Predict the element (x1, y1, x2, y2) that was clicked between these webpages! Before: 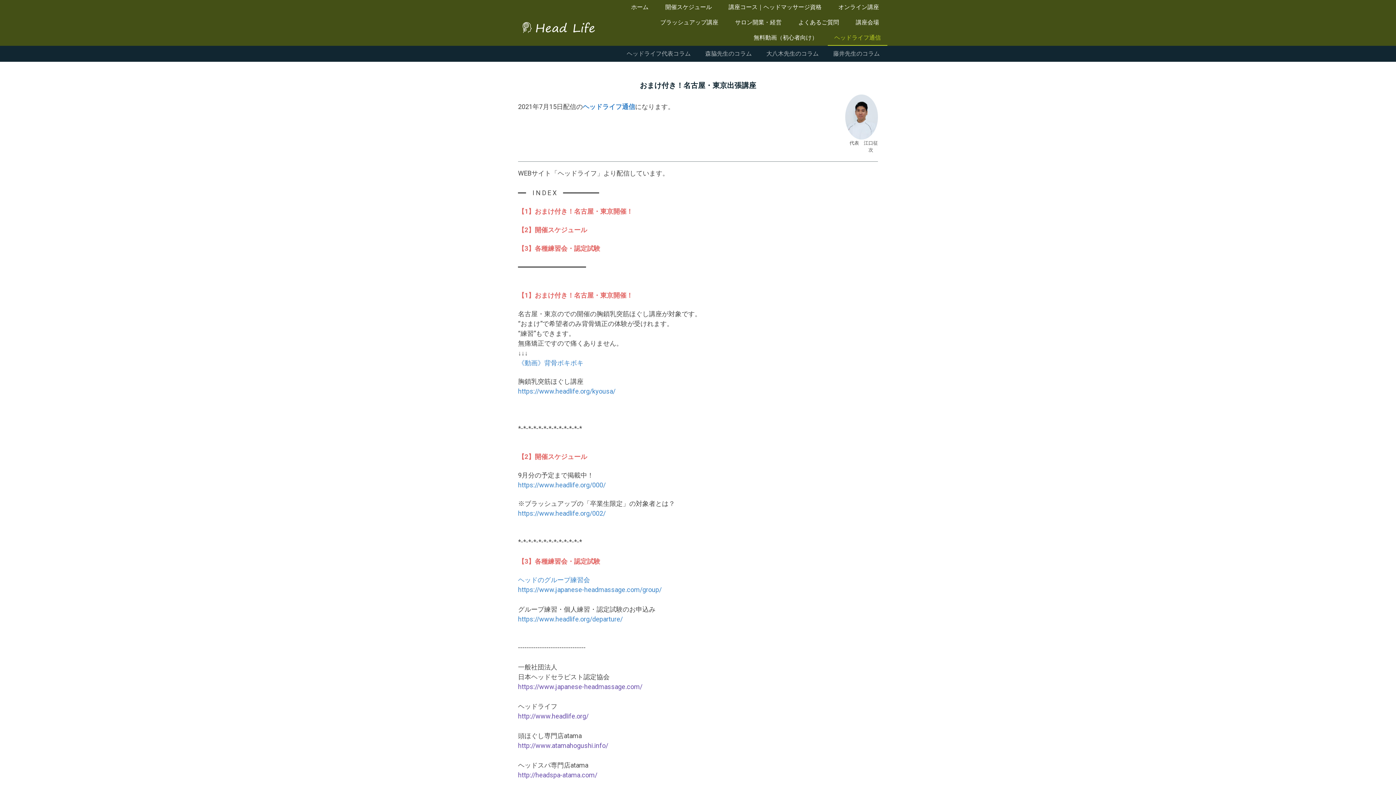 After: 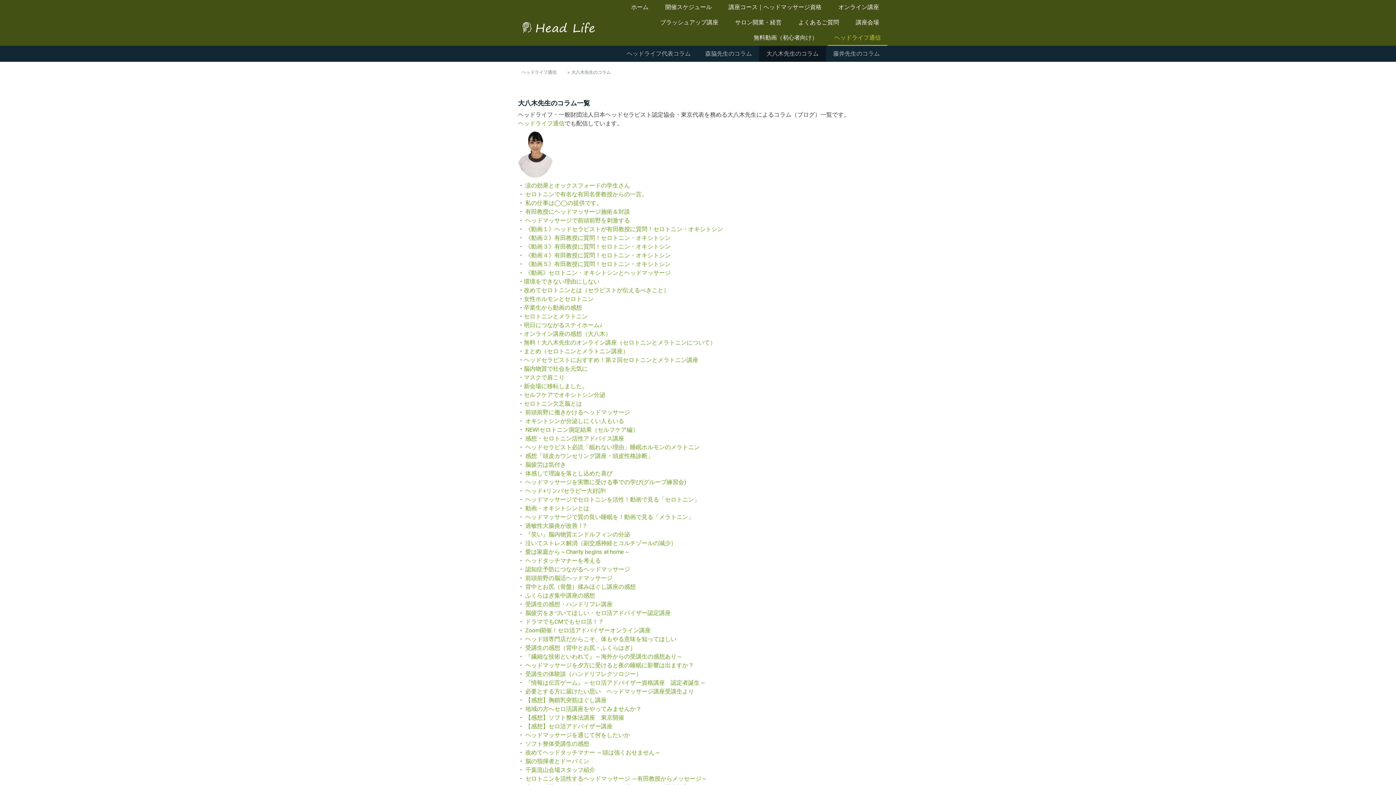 Action: bbox: (759, 45, 826, 61) label: 大八木先生のコラム